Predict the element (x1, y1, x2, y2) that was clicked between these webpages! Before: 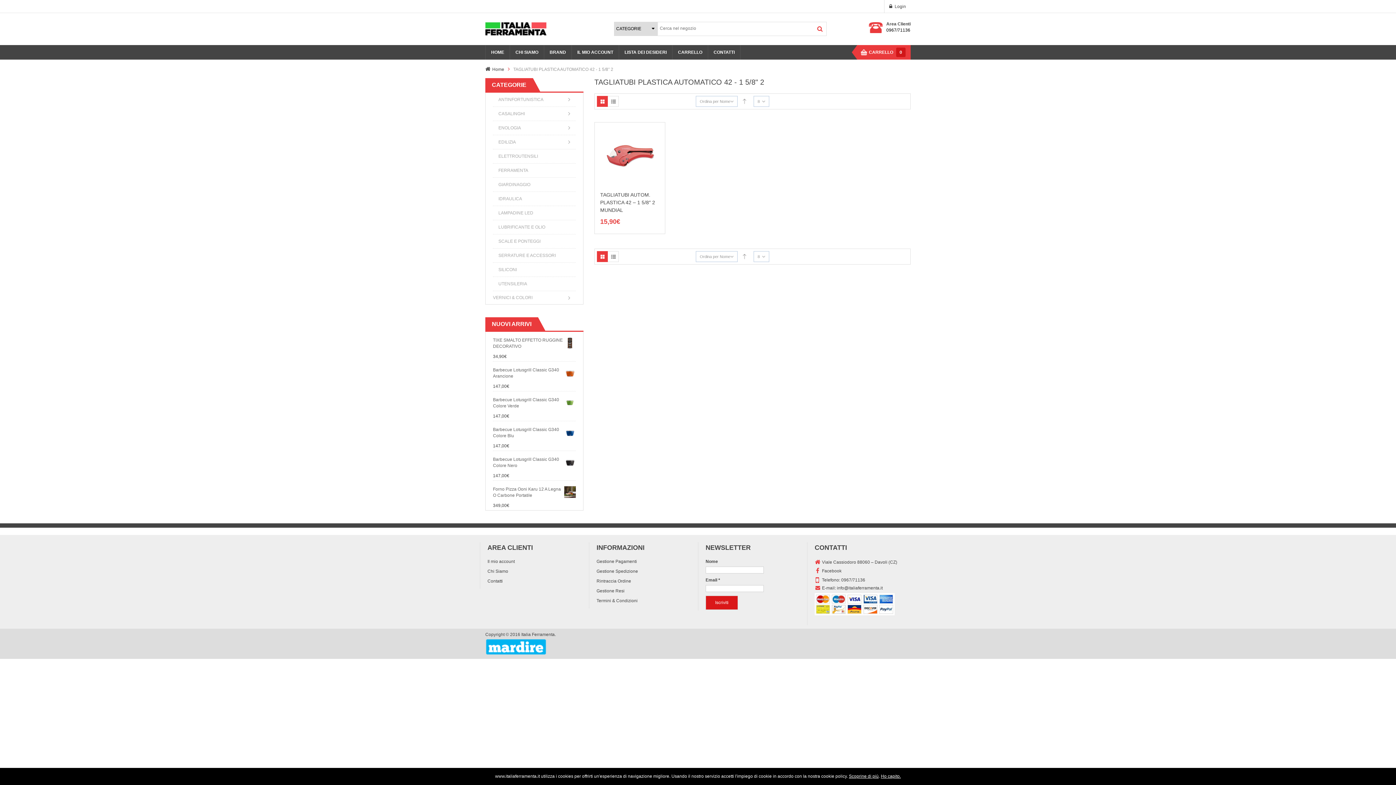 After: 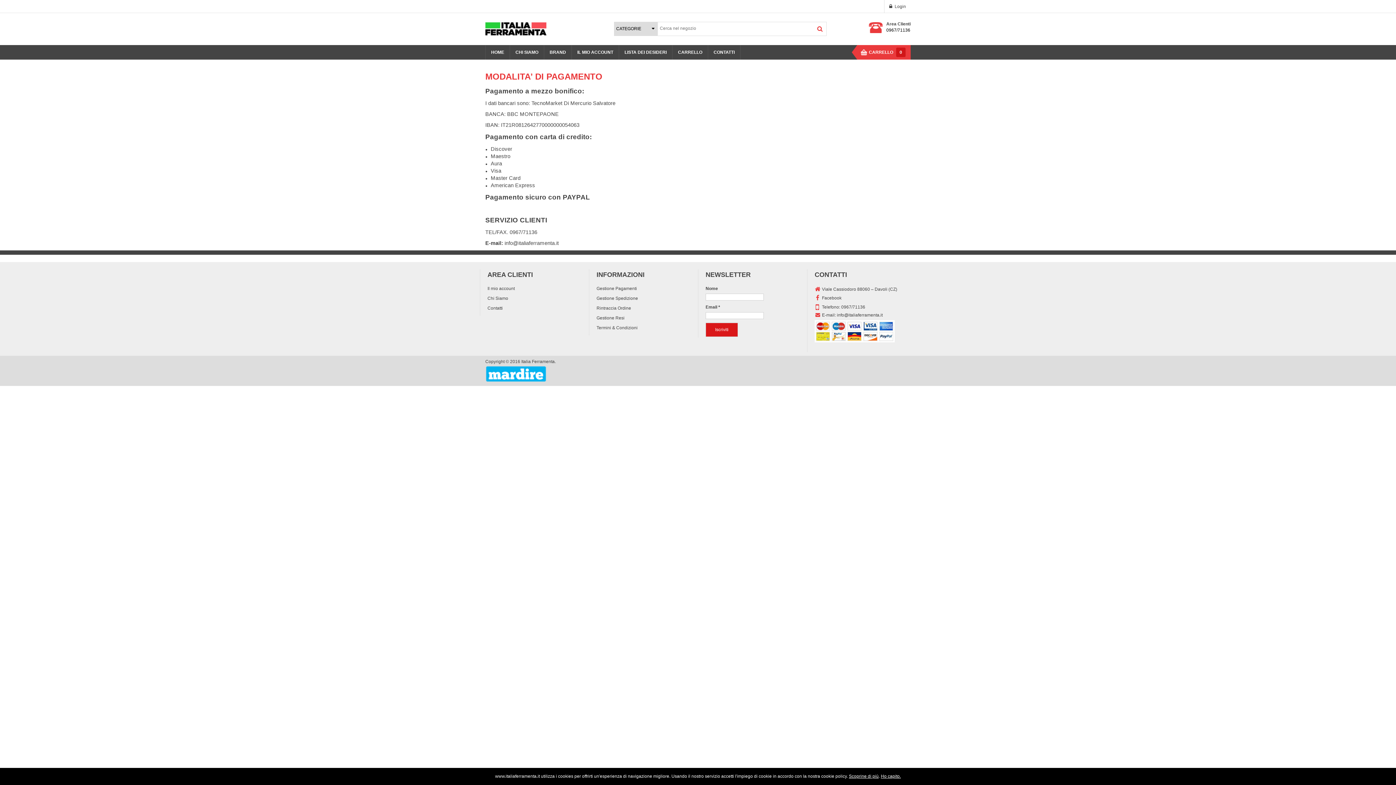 Action: bbox: (596, 559, 637, 564) label: Gestione Pagamenti